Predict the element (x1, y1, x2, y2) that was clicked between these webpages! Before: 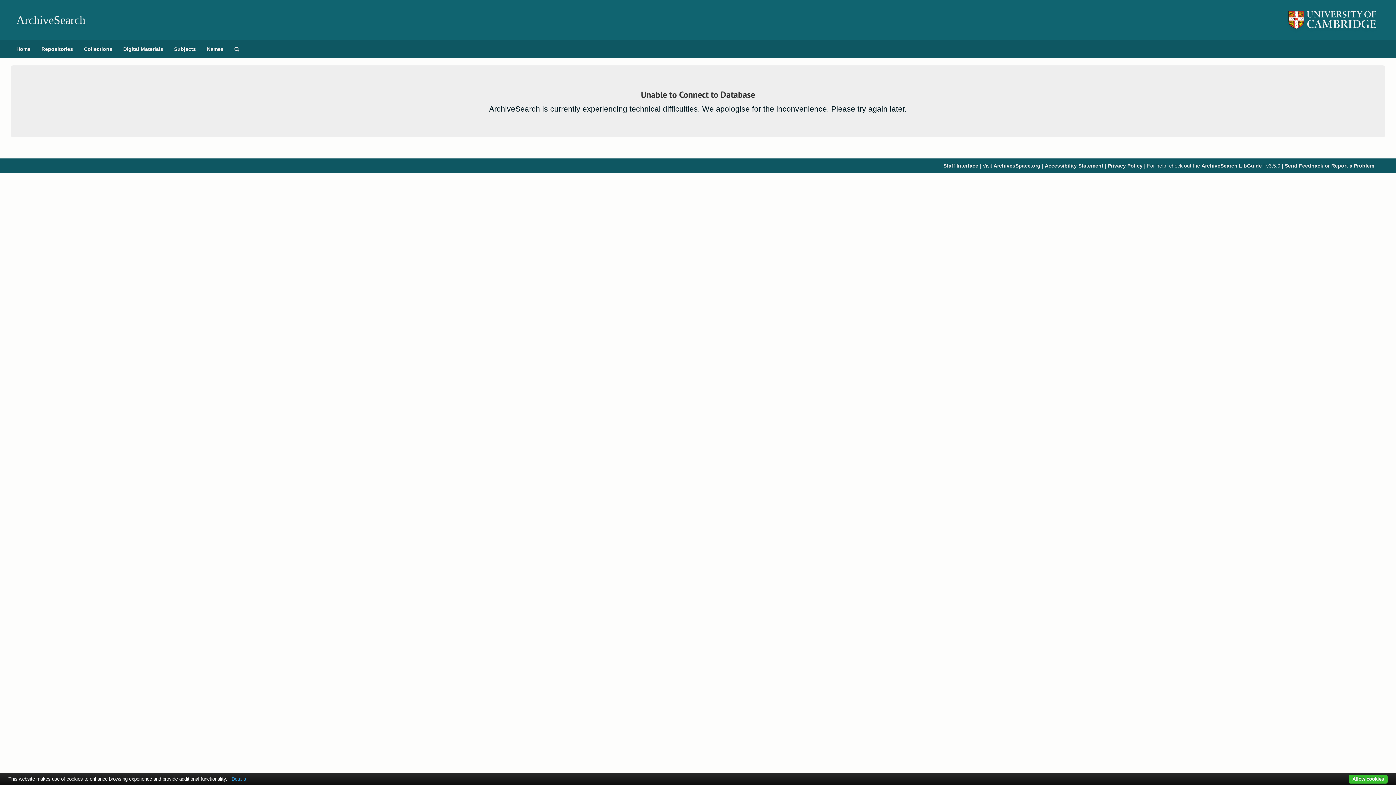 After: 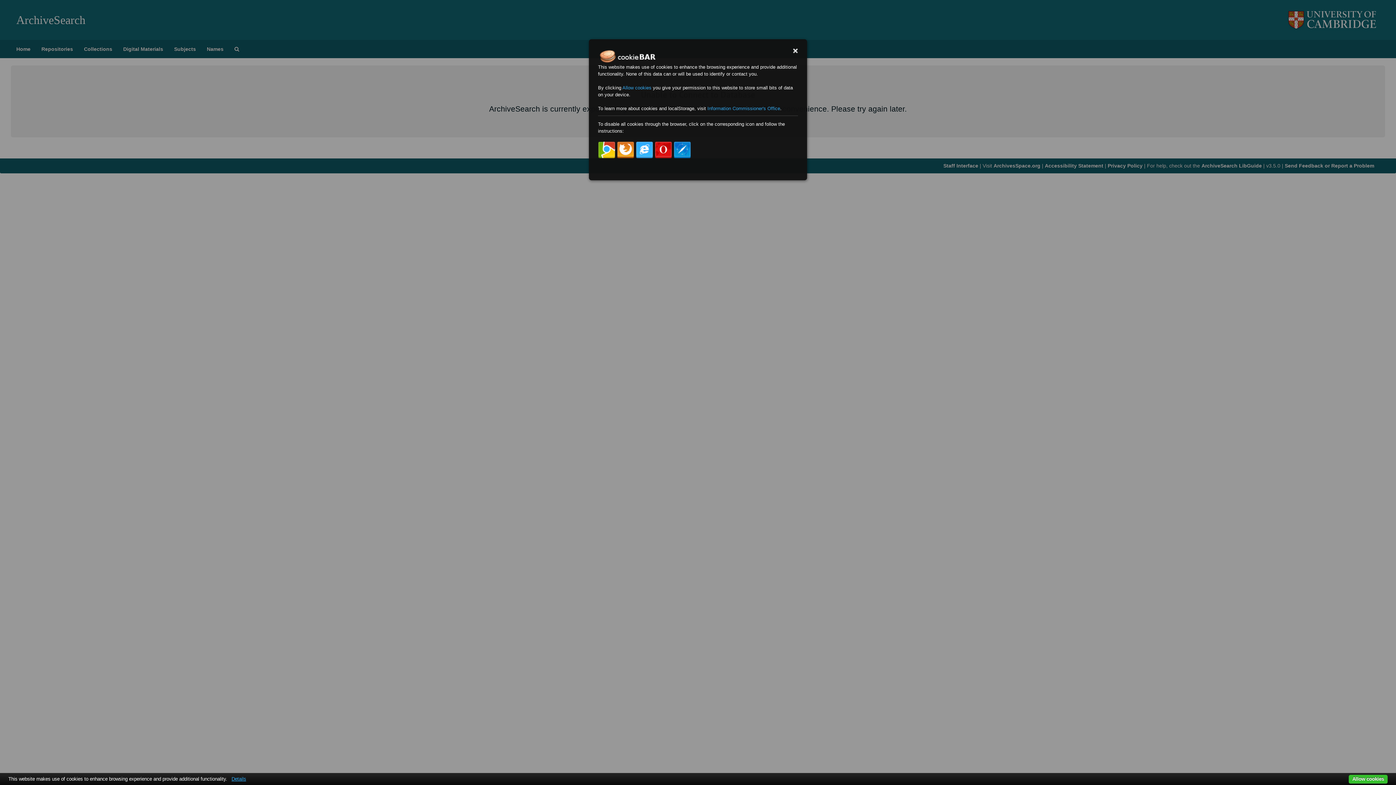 Action: label: Details bbox: (228, 776, 249, 782)